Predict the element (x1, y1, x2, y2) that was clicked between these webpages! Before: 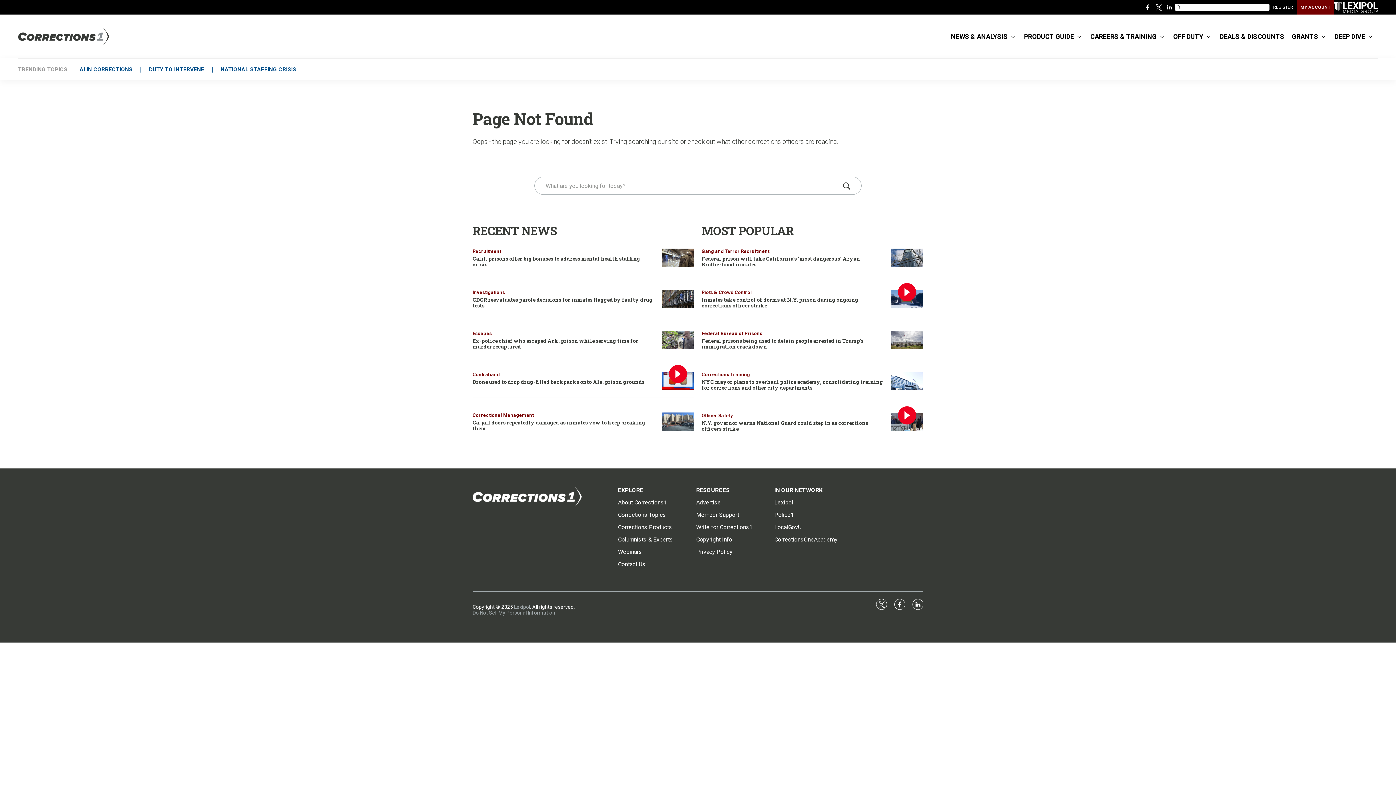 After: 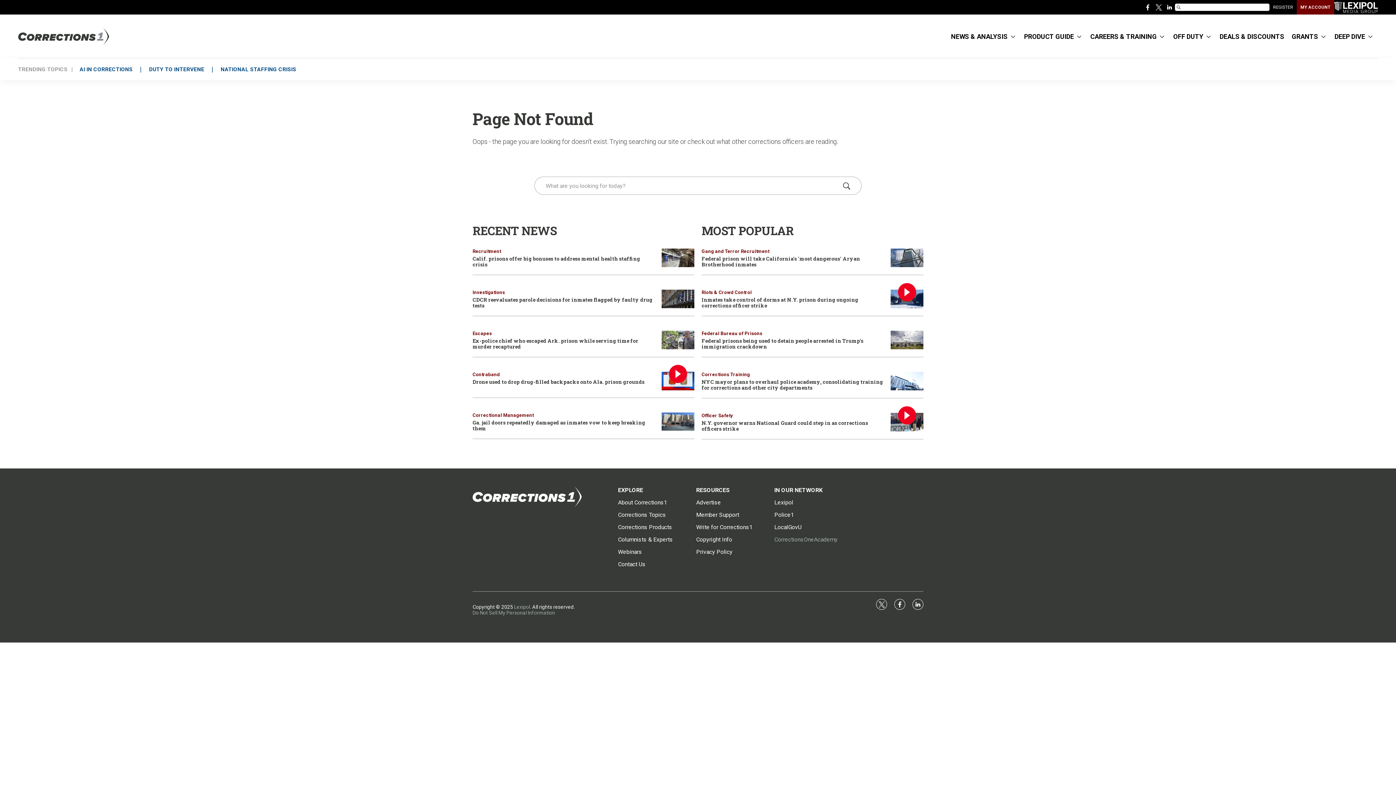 Action: bbox: (774, 536, 845, 543) label: CorrectionsOneAcademy